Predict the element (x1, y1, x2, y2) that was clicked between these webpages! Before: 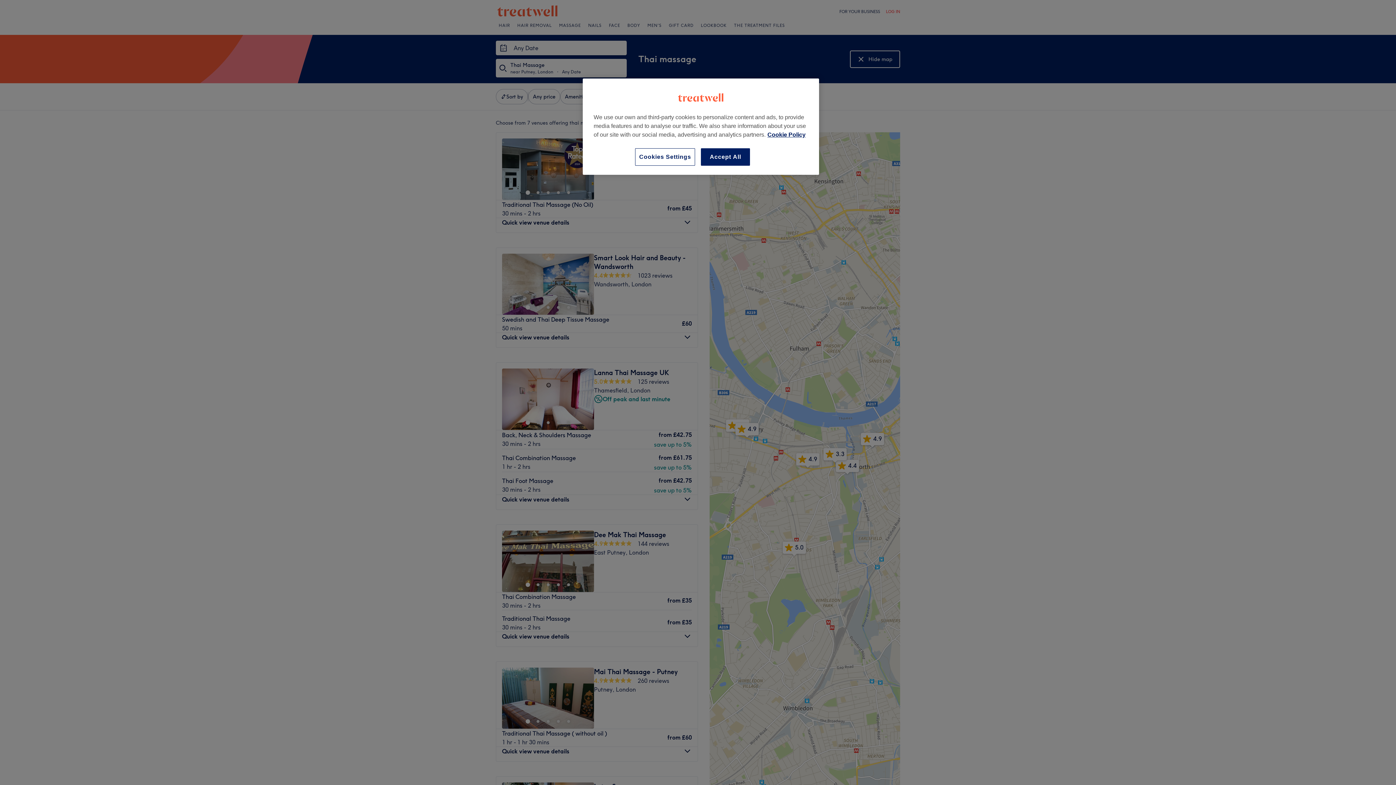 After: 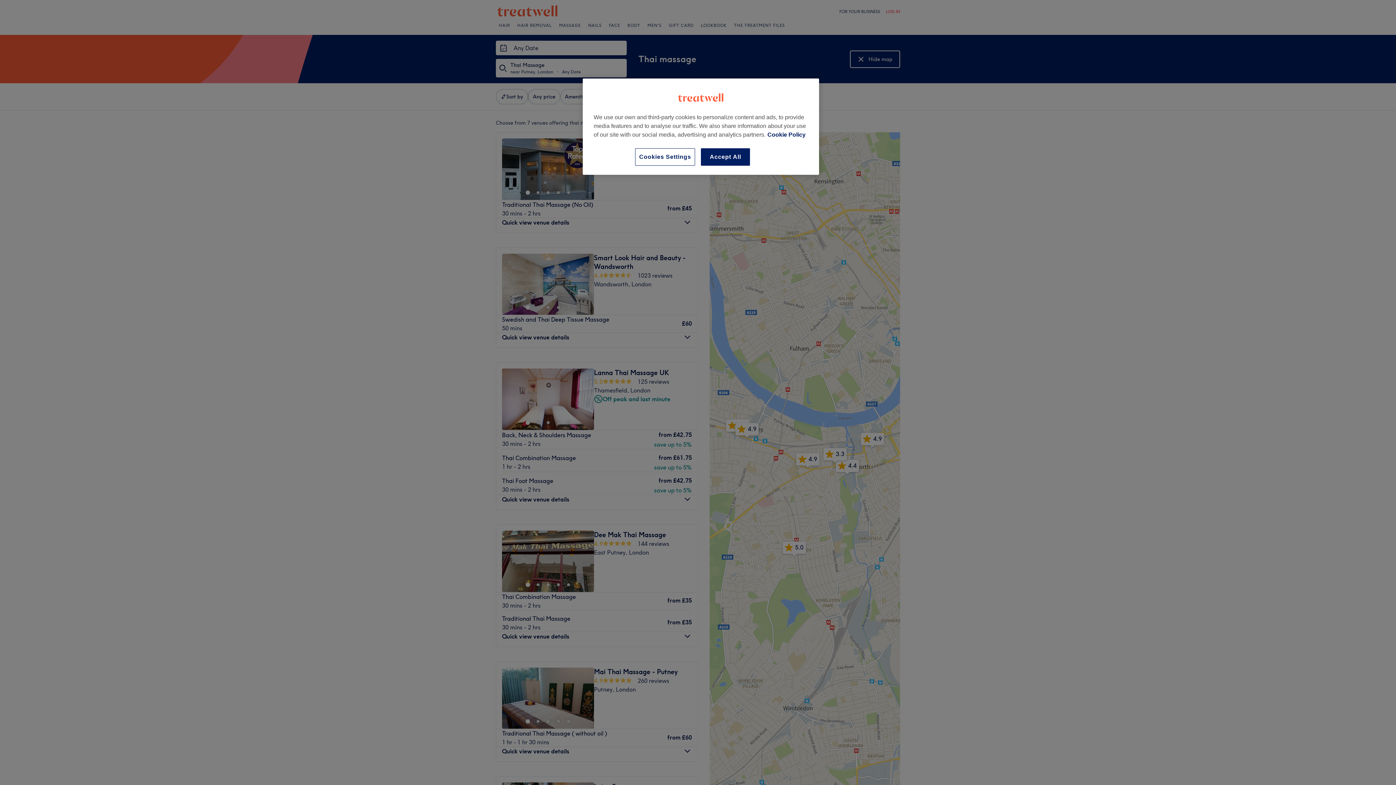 Action: bbox: (767, 131, 805, 137) label: More information about your privacy, opens in a new tab